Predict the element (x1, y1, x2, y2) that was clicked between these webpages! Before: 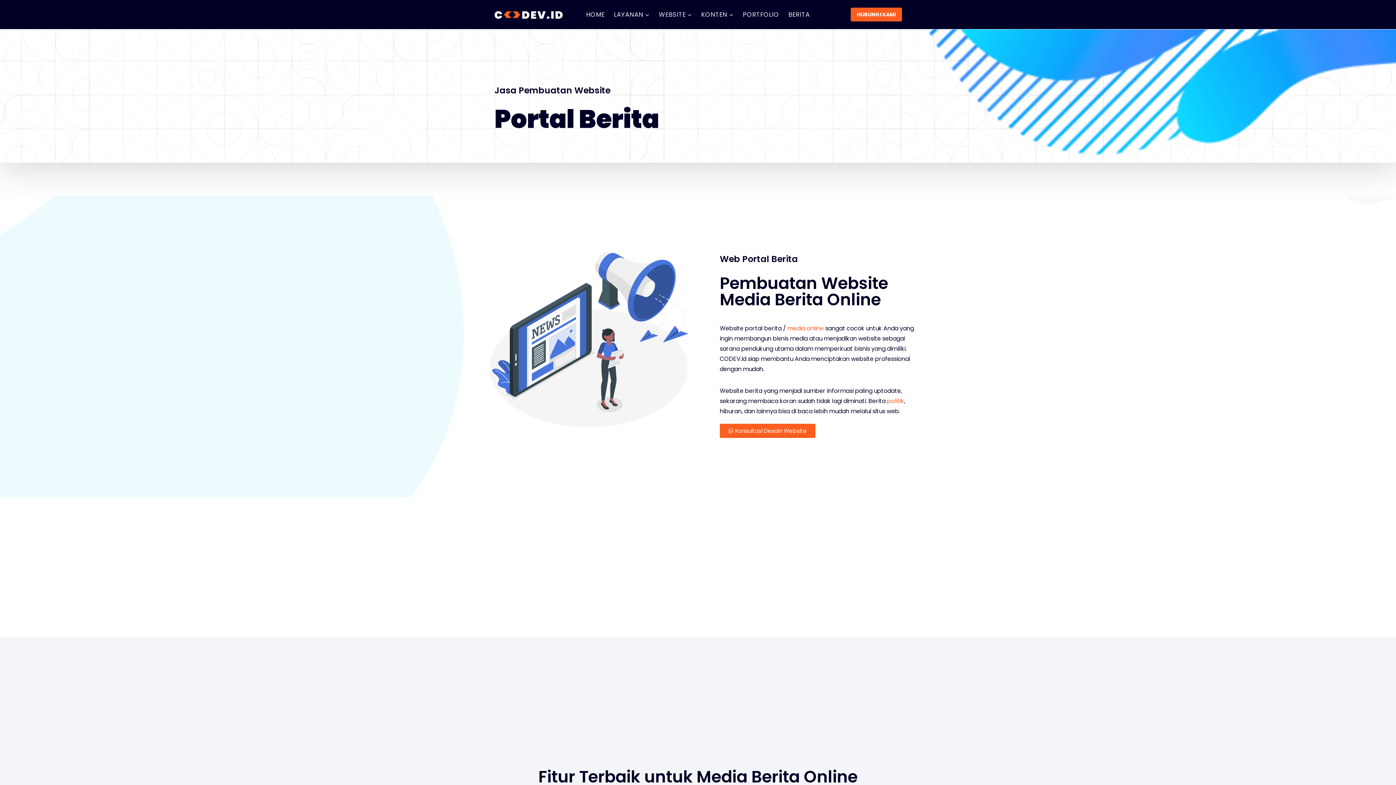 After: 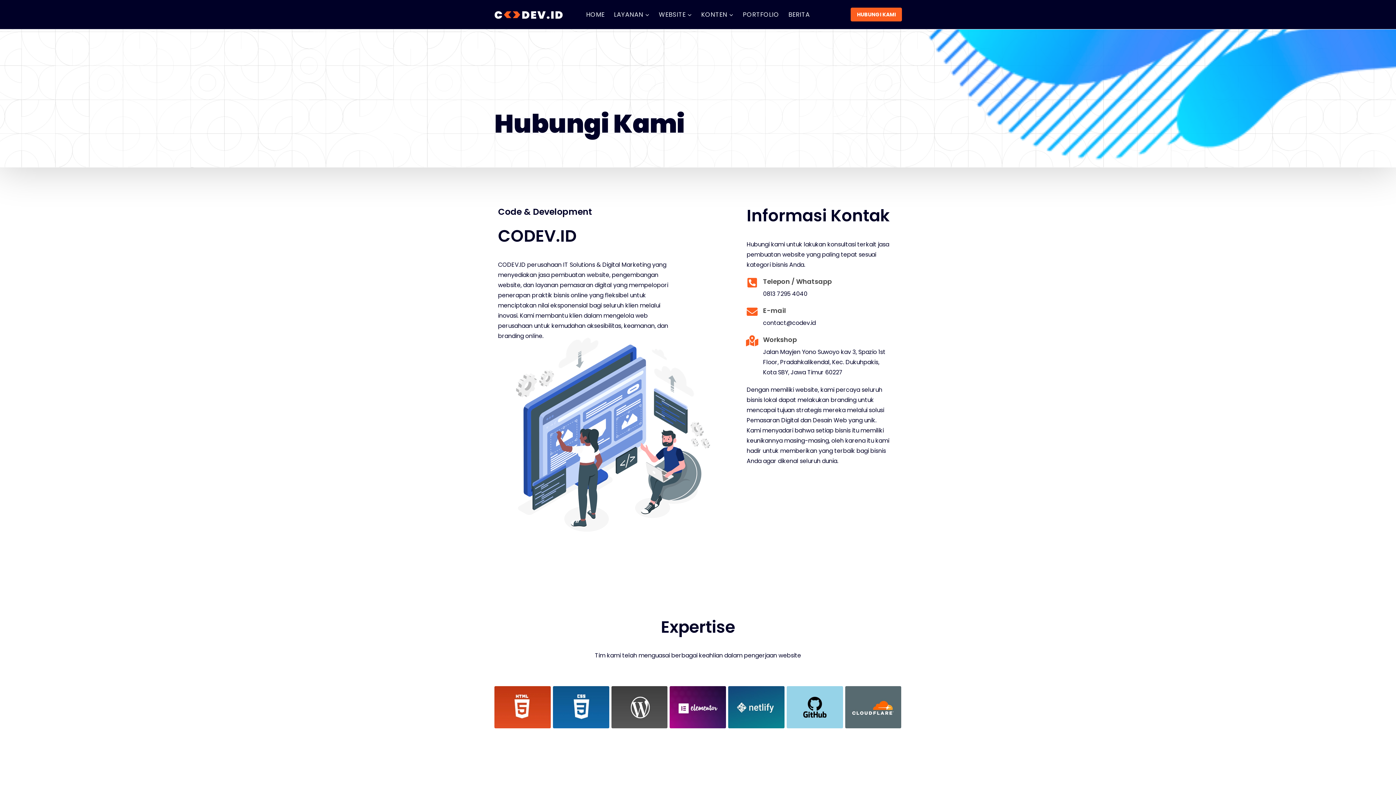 Action: label: HUBUNGI KAMI bbox: (851, 7, 902, 21)